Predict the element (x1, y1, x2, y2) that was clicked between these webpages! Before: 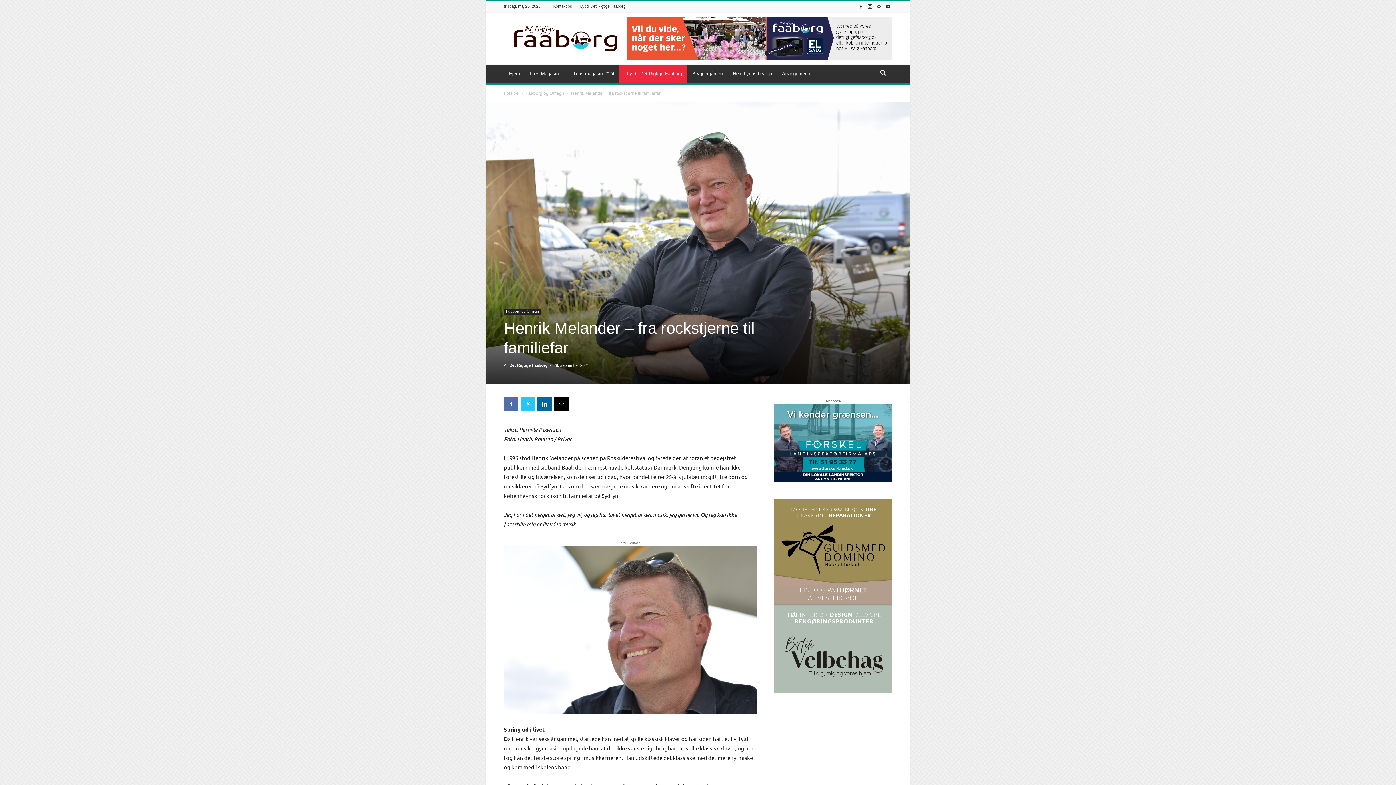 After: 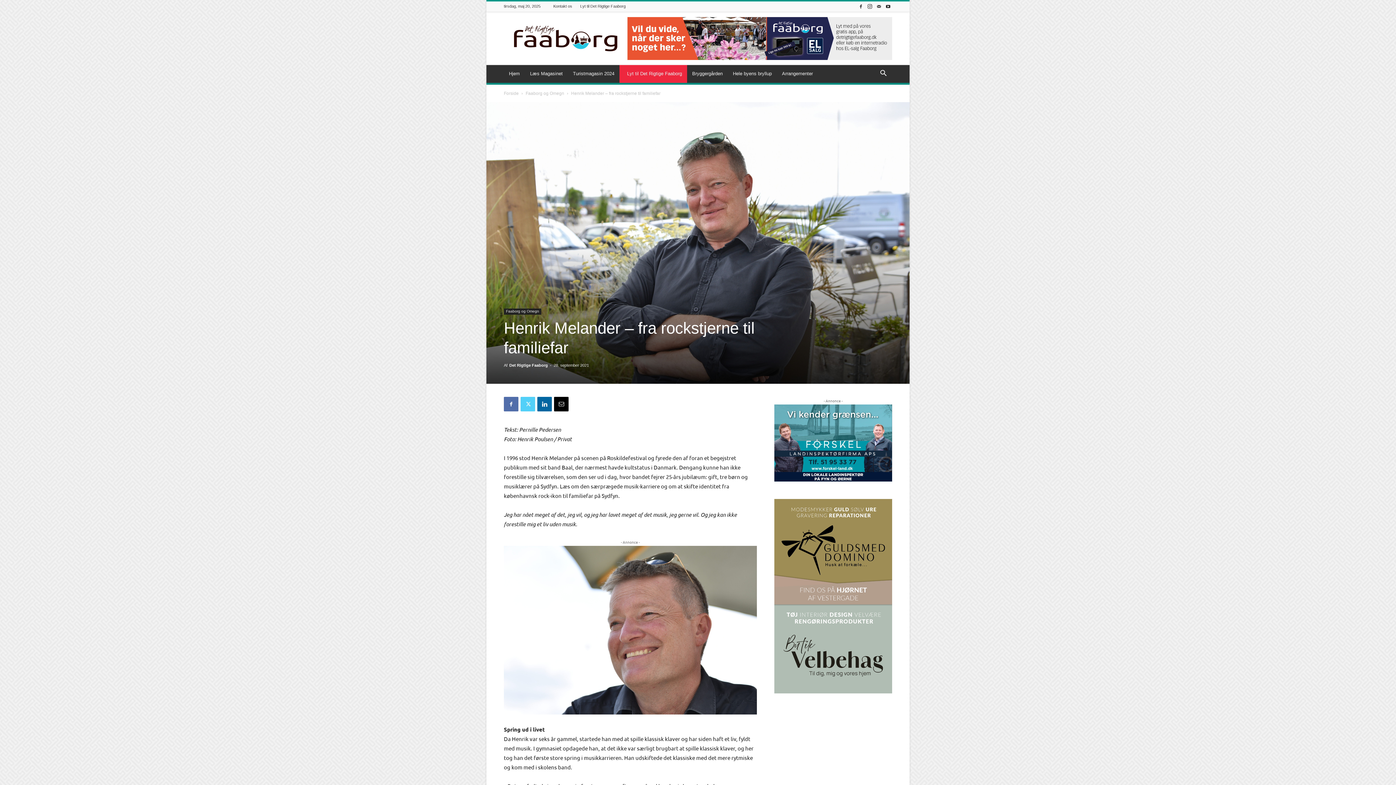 Action: bbox: (520, 397, 535, 411)